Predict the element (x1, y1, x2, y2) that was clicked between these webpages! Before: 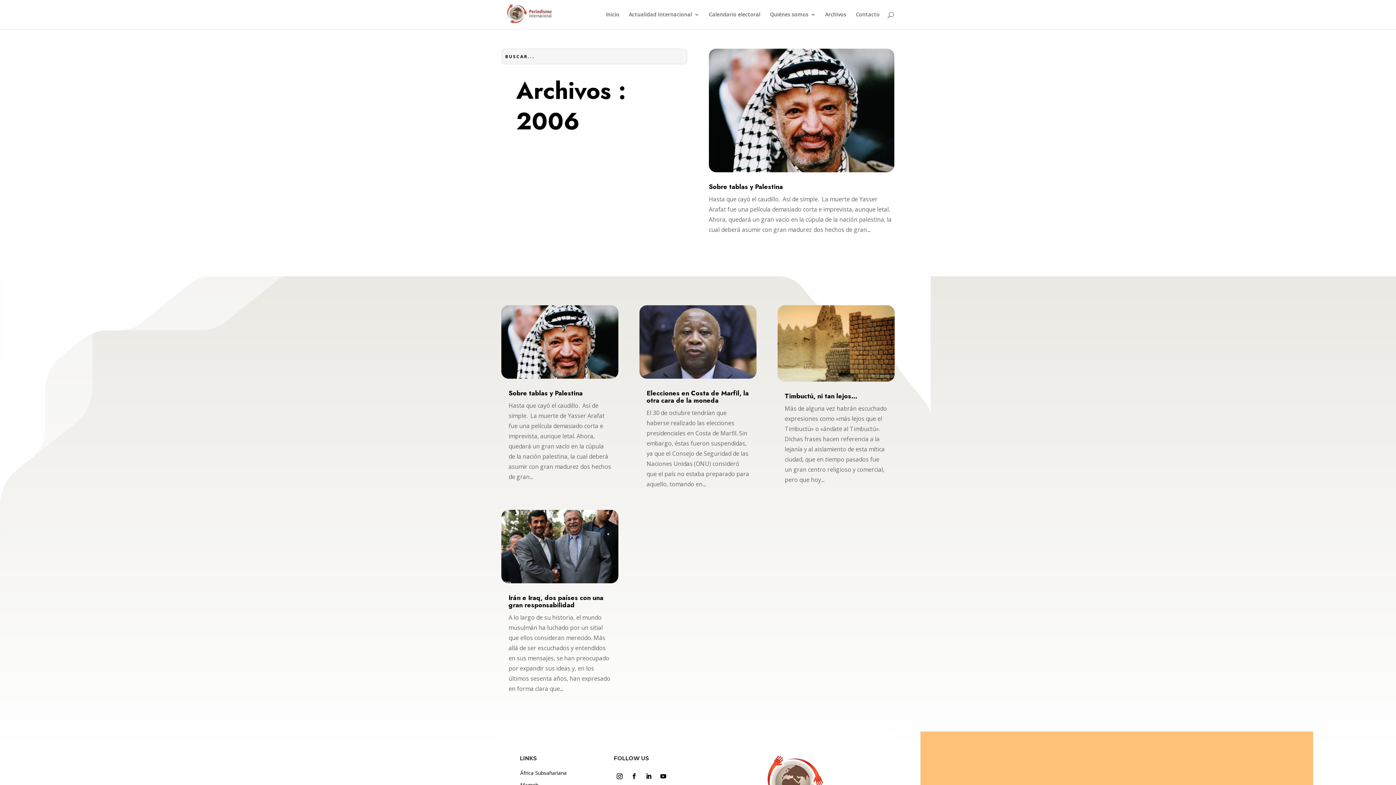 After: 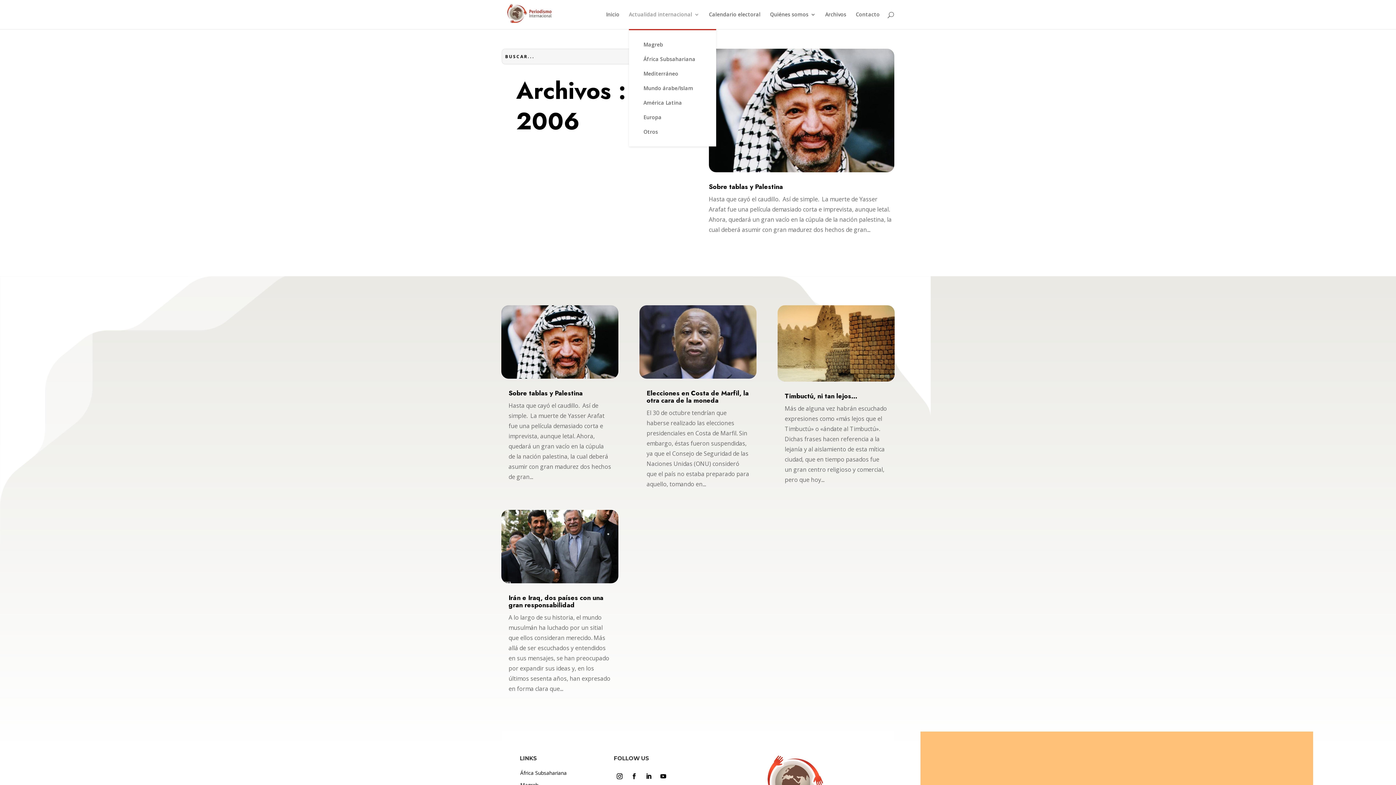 Action: bbox: (629, 12, 699, 29) label: Actualidad internacional